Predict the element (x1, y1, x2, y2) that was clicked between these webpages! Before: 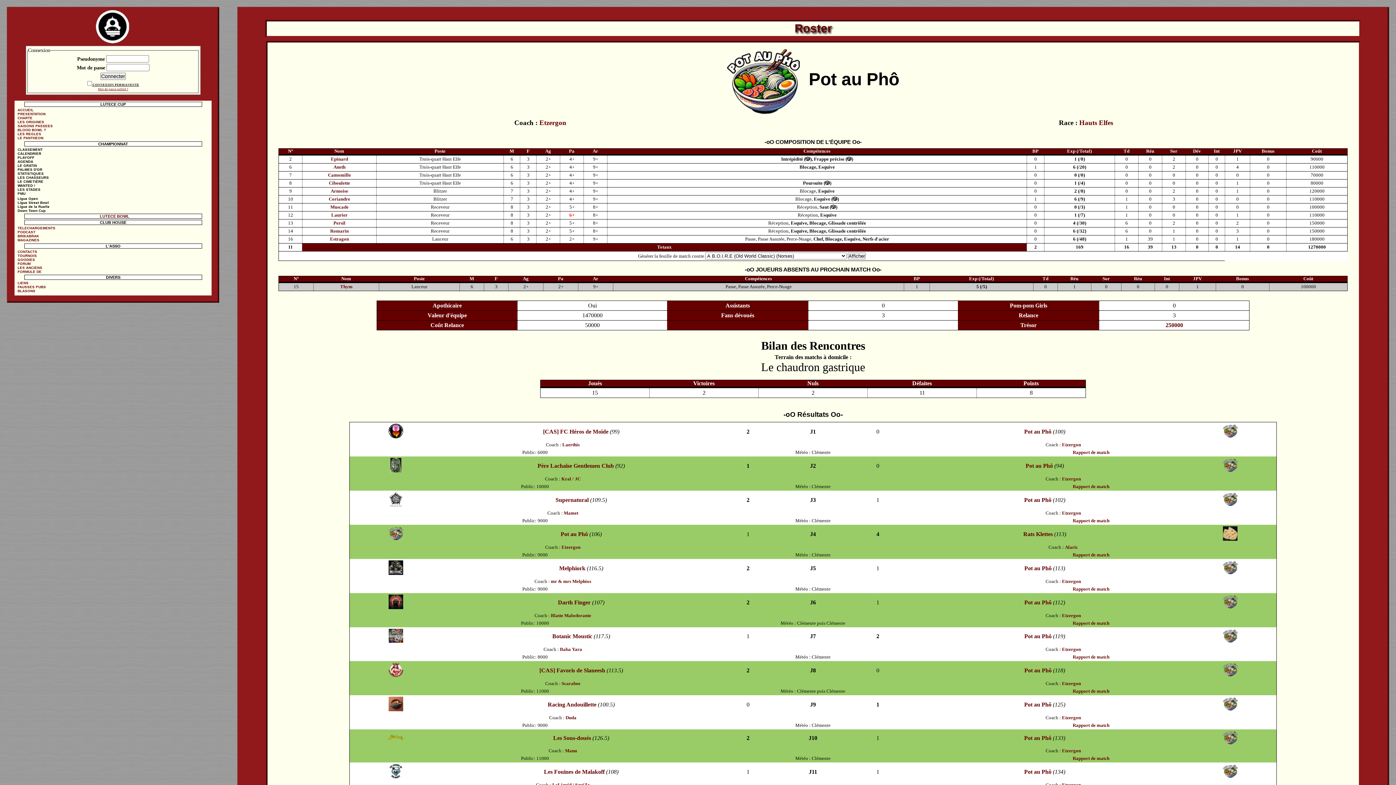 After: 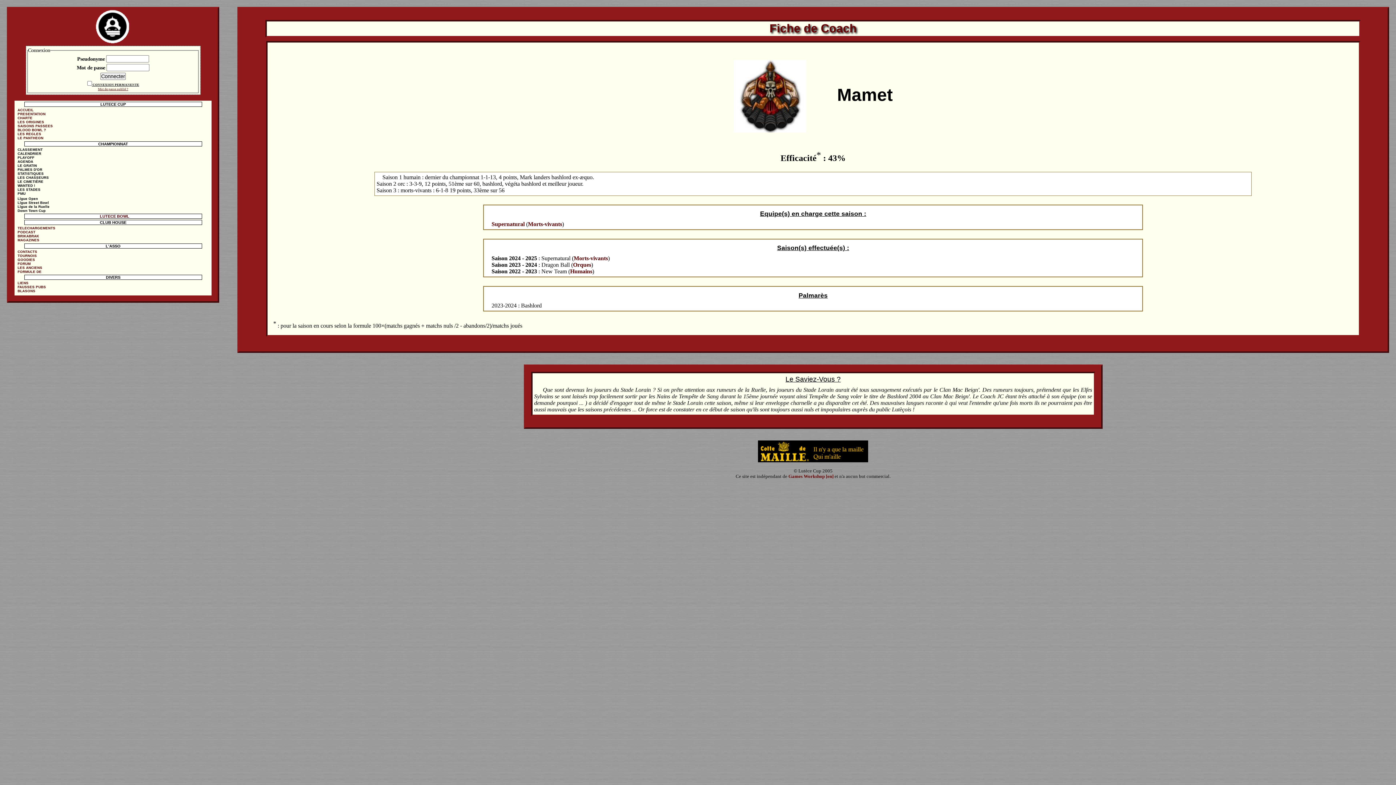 Action: label: Mamet bbox: (563, 511, 578, 516)